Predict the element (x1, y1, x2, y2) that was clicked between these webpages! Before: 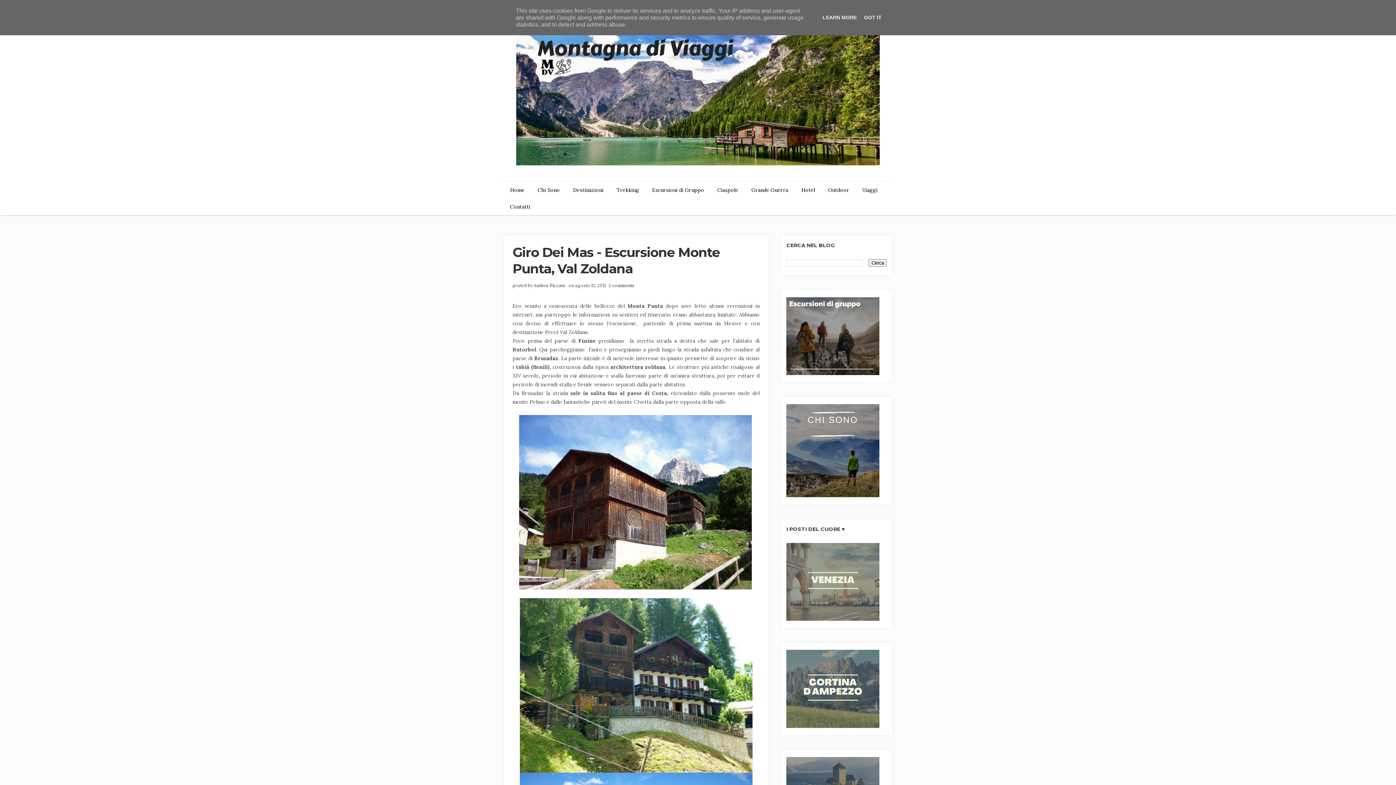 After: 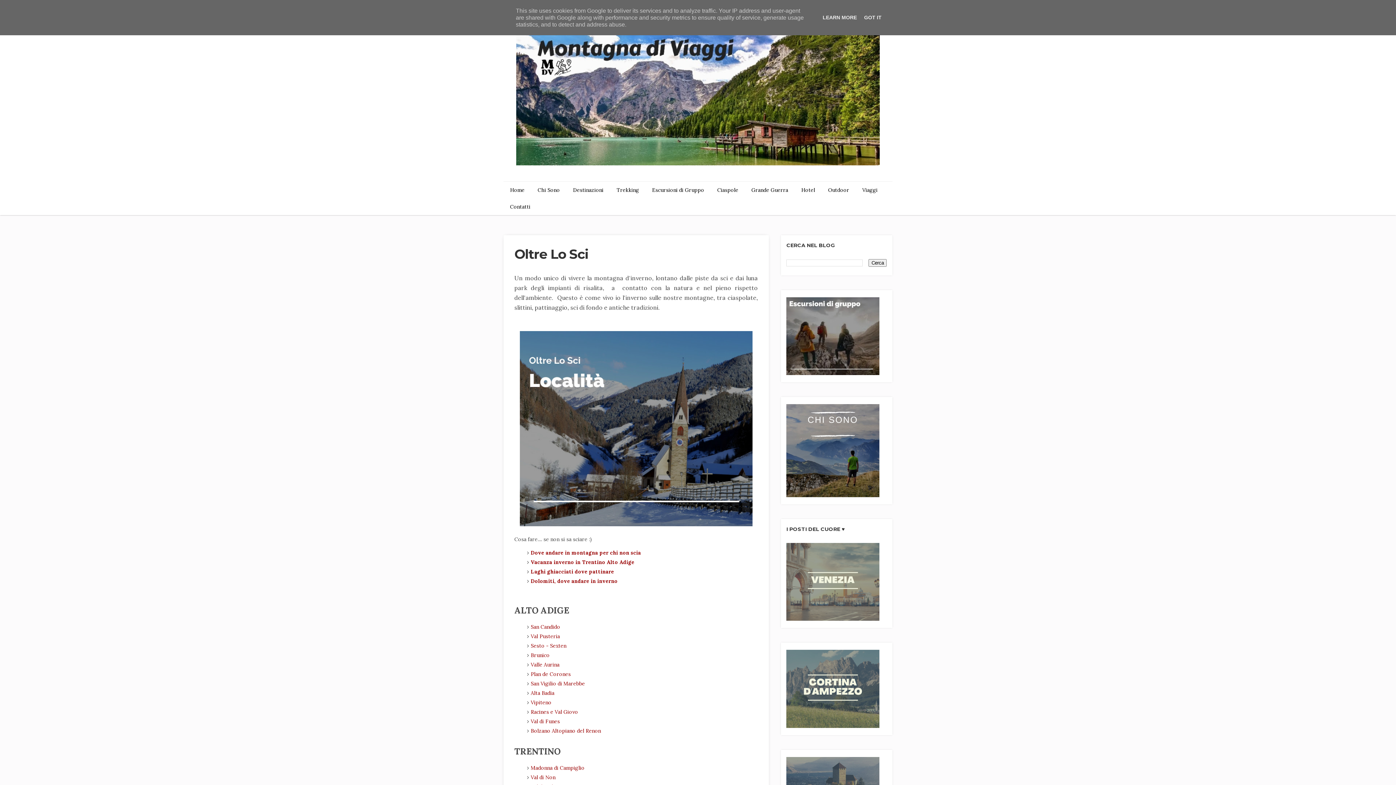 Action: label: Ciaspole bbox: (710, 181, 745, 198)